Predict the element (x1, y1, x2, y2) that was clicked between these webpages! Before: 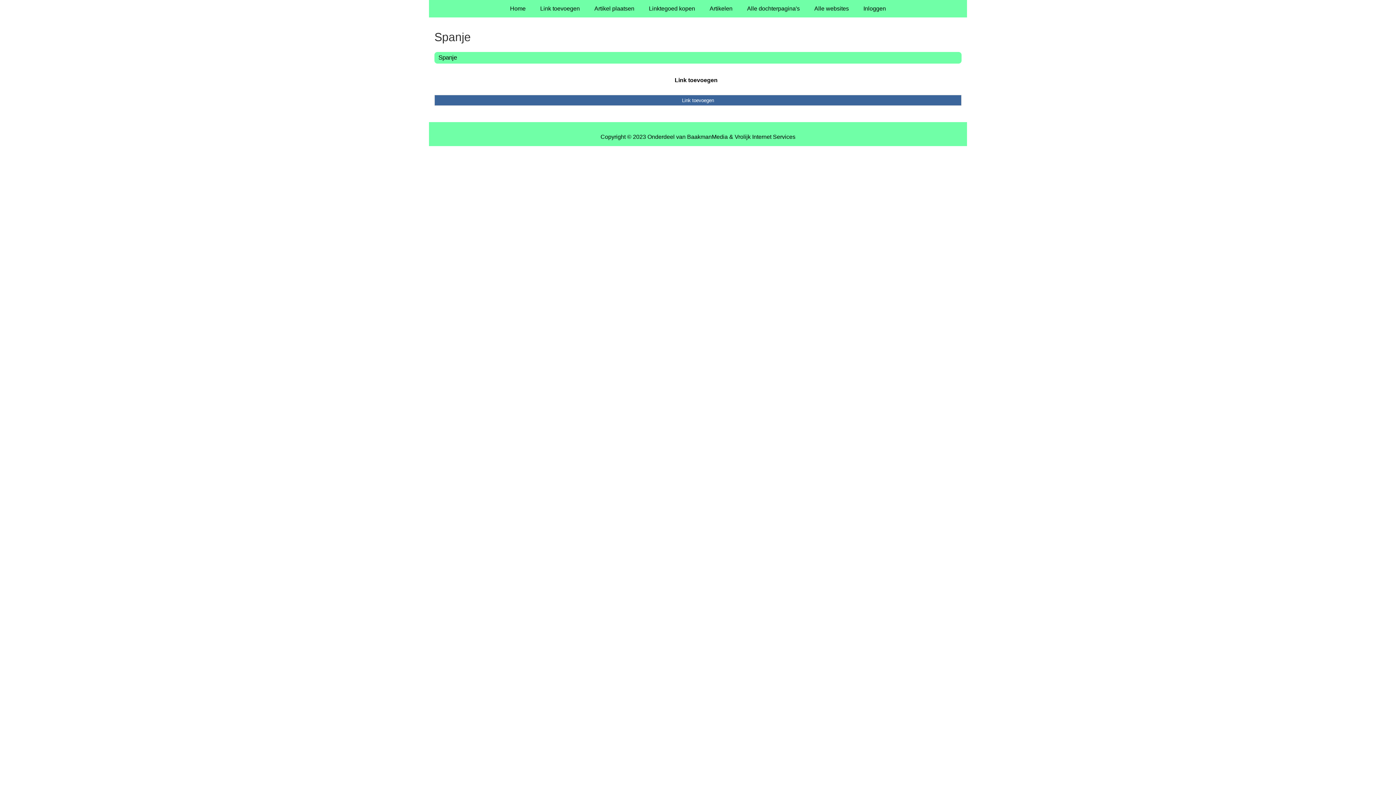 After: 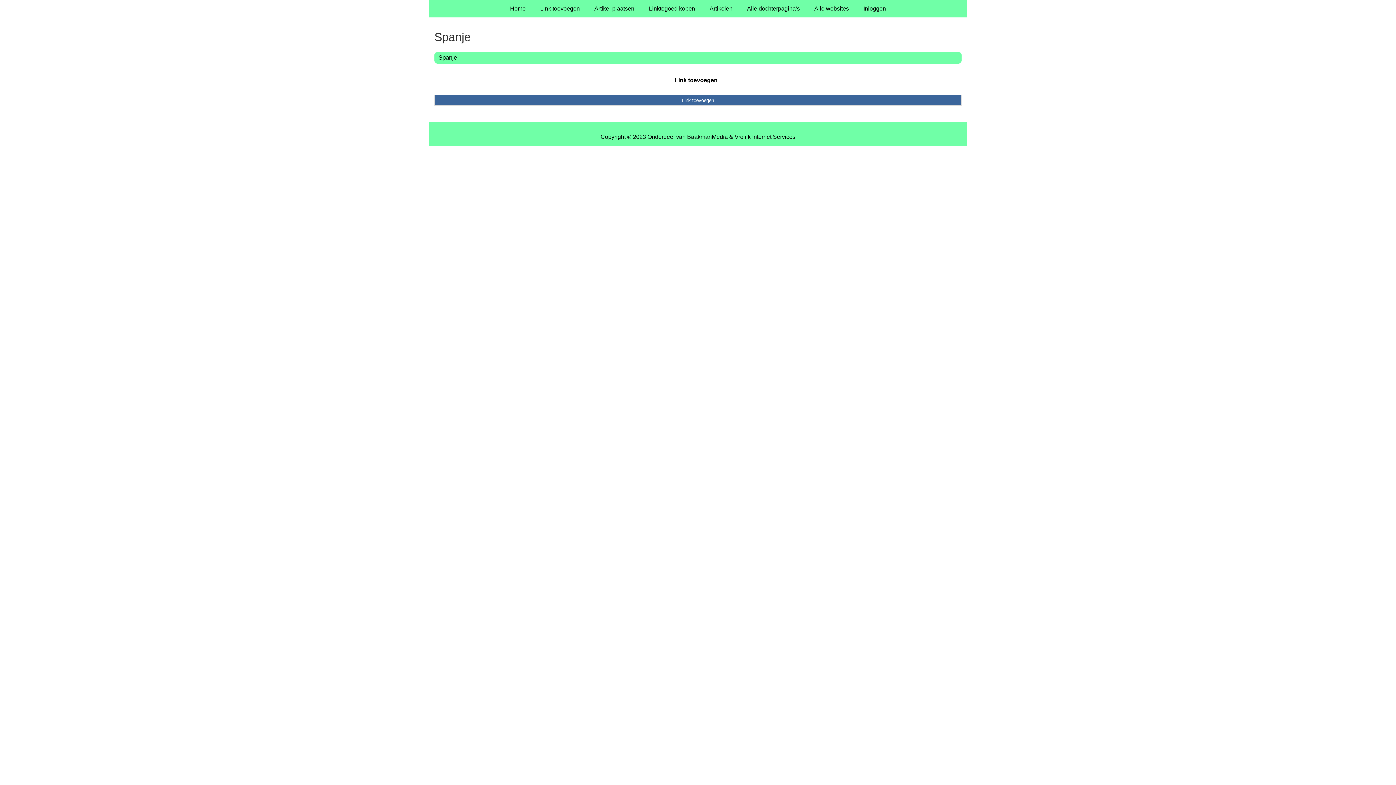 Action: label: Spanje bbox: (438, 54, 457, 61)